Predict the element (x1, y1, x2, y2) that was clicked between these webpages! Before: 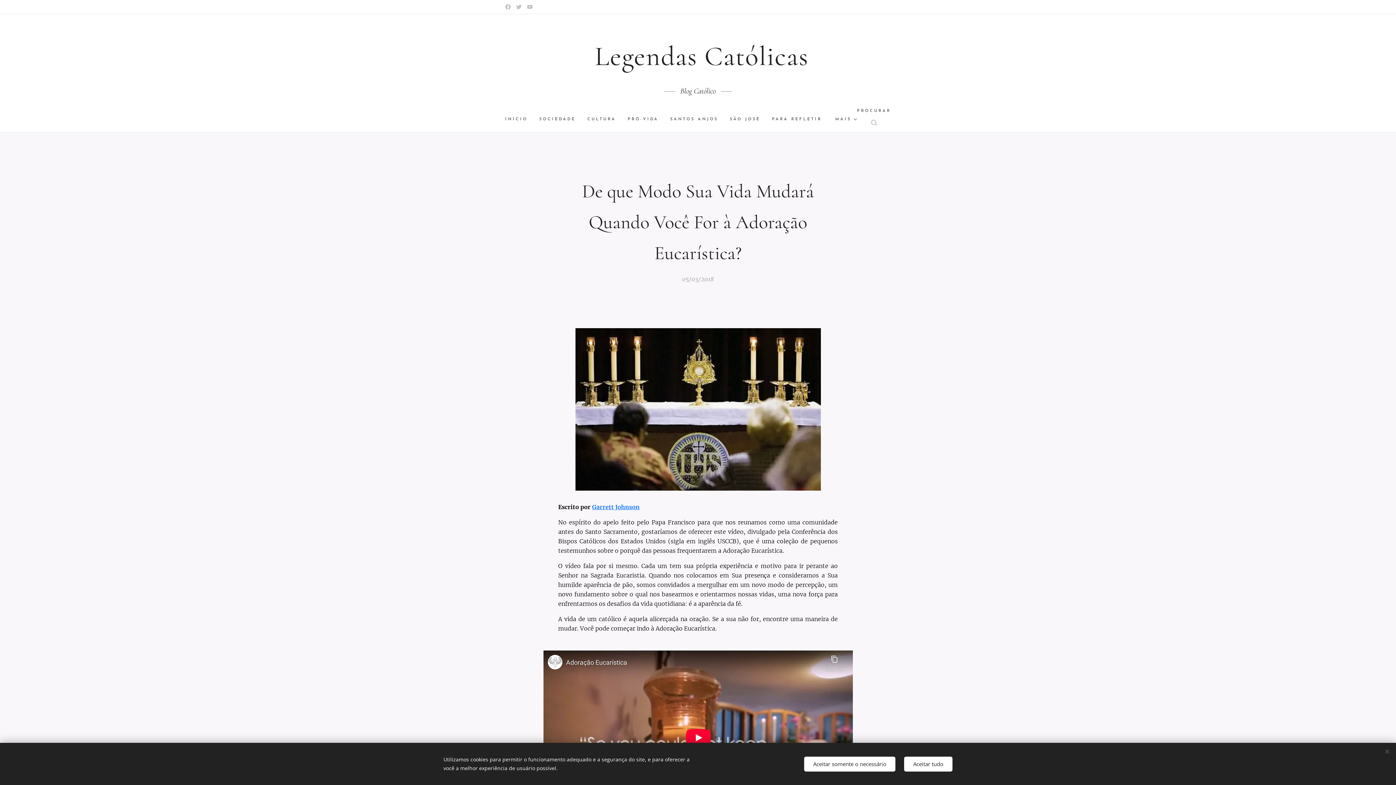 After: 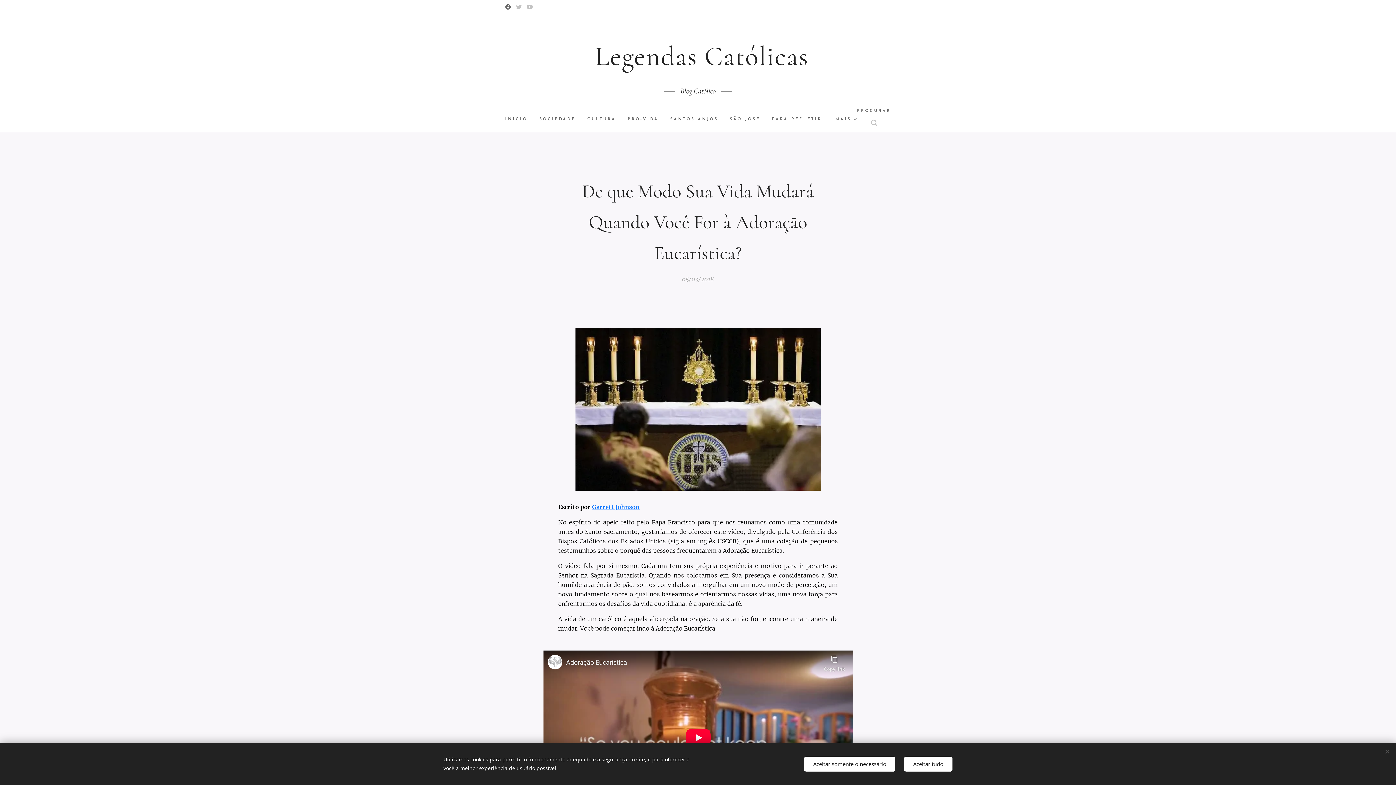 Action: bbox: (503, 0, 512, 13)